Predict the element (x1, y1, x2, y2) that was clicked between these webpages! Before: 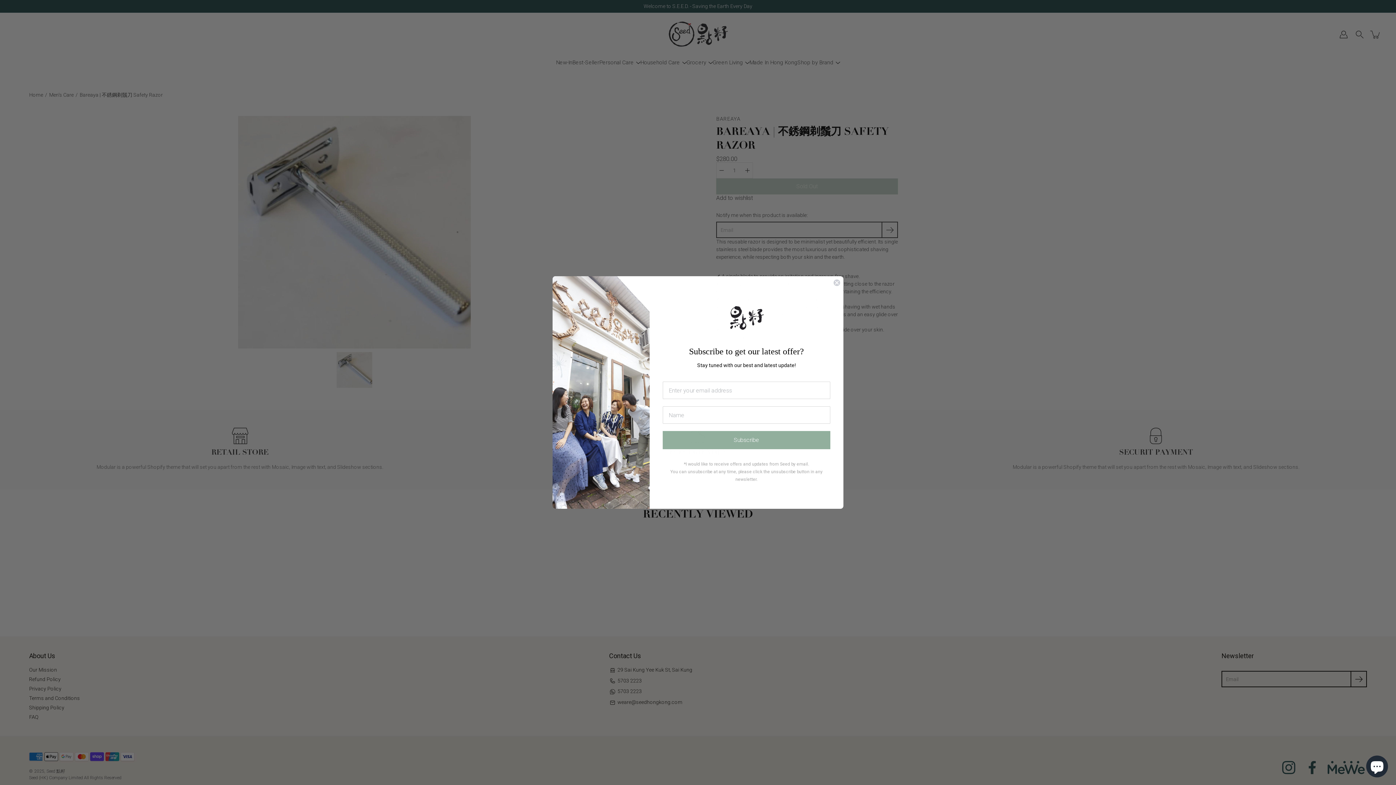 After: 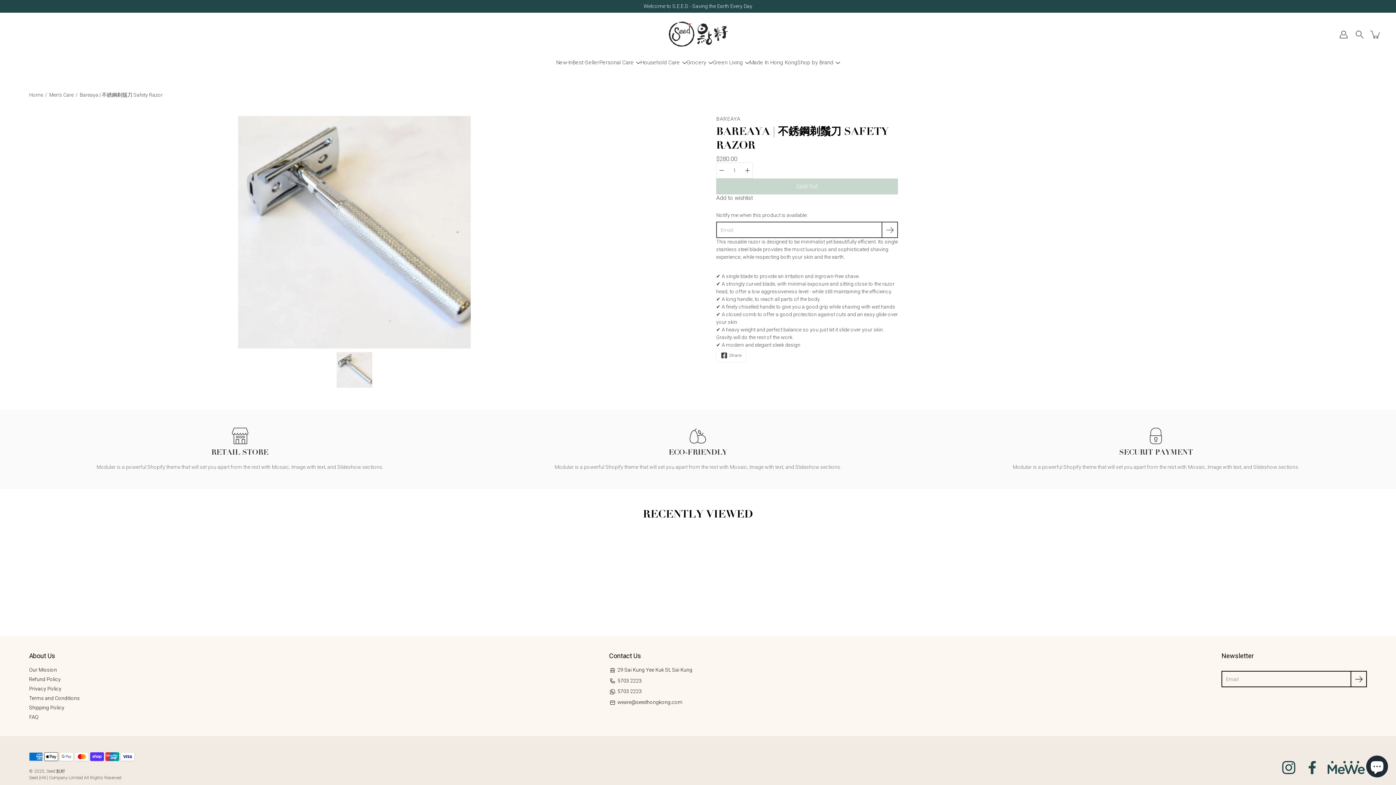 Action: label: Close dialog bbox: (833, 302, 840, 309)